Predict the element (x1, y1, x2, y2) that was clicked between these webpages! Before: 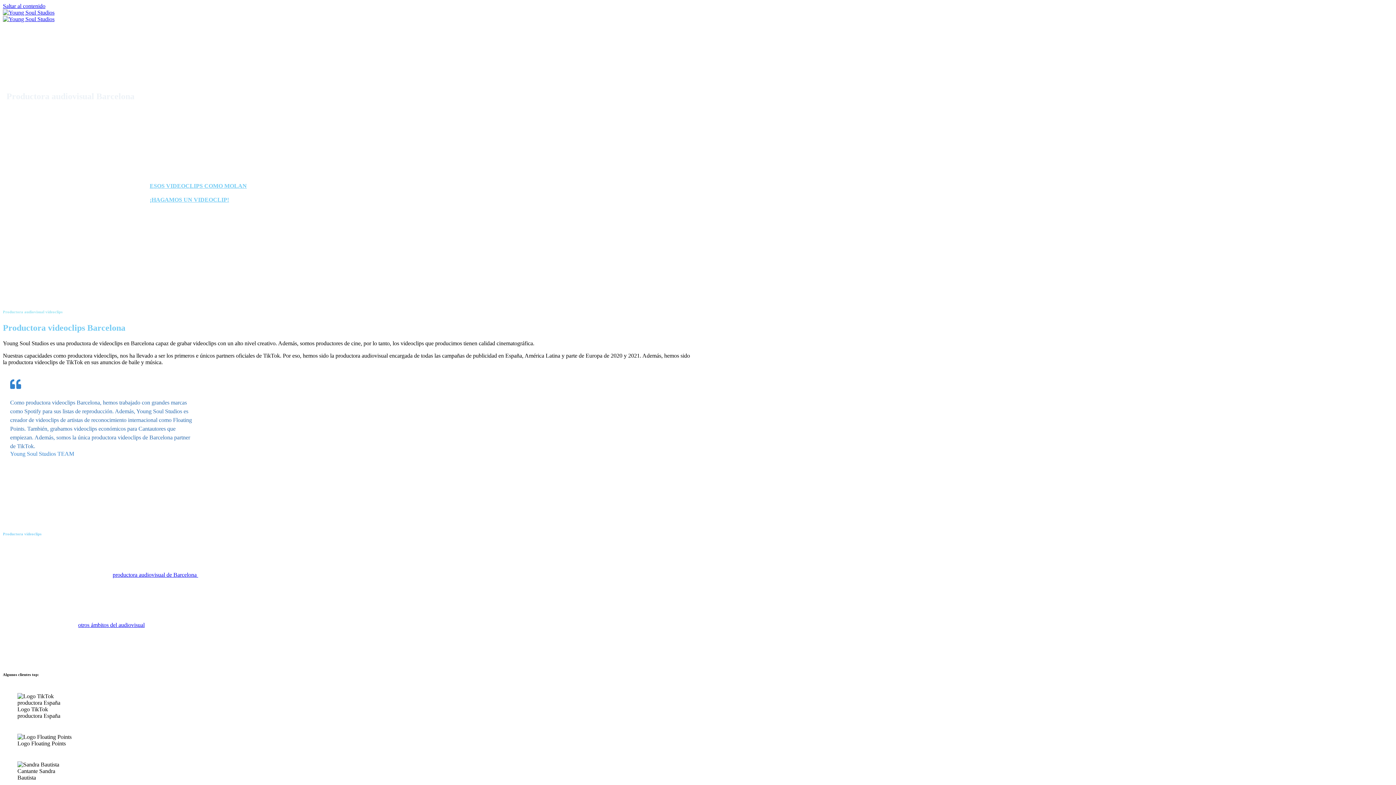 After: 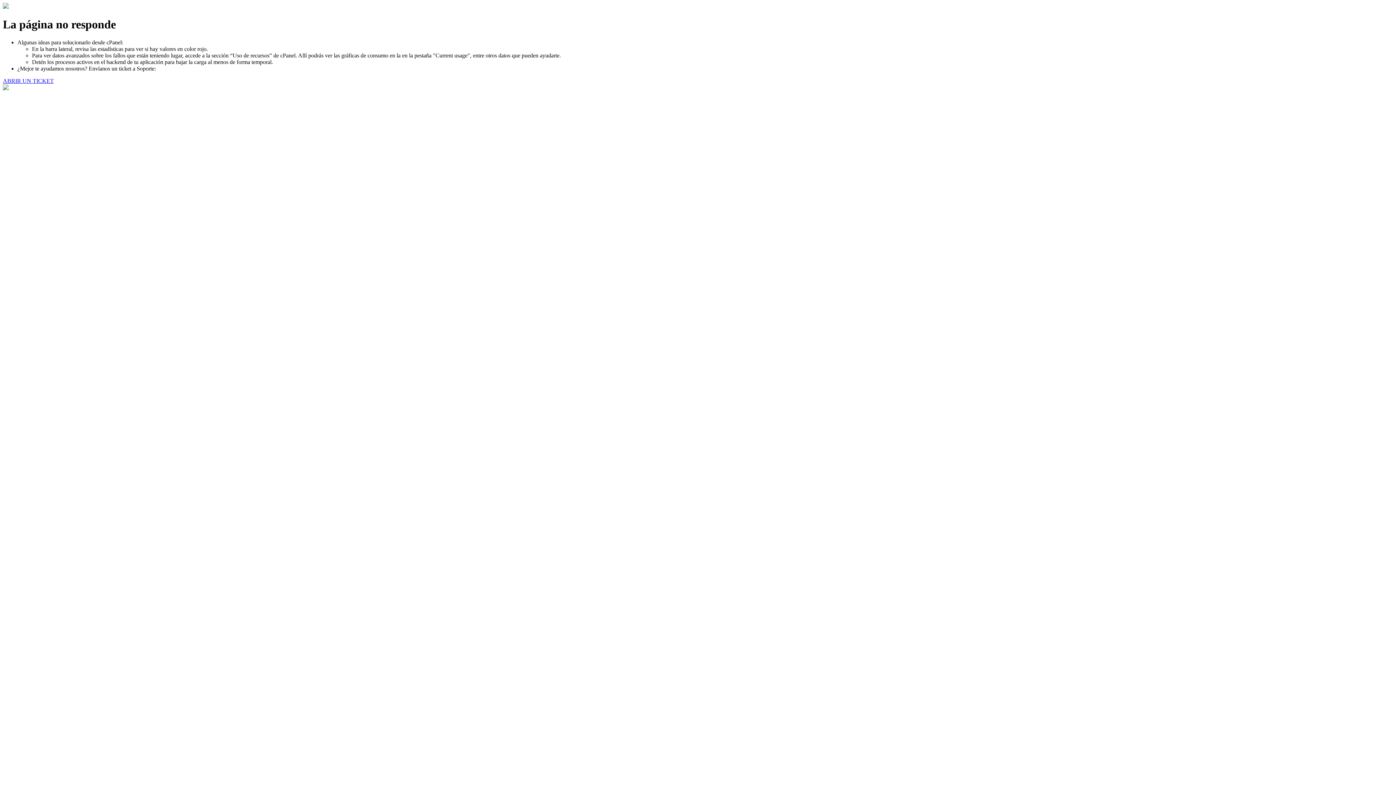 Action: label: productora audiovisual de Barcelona  bbox: (112, 572, 198, 578)